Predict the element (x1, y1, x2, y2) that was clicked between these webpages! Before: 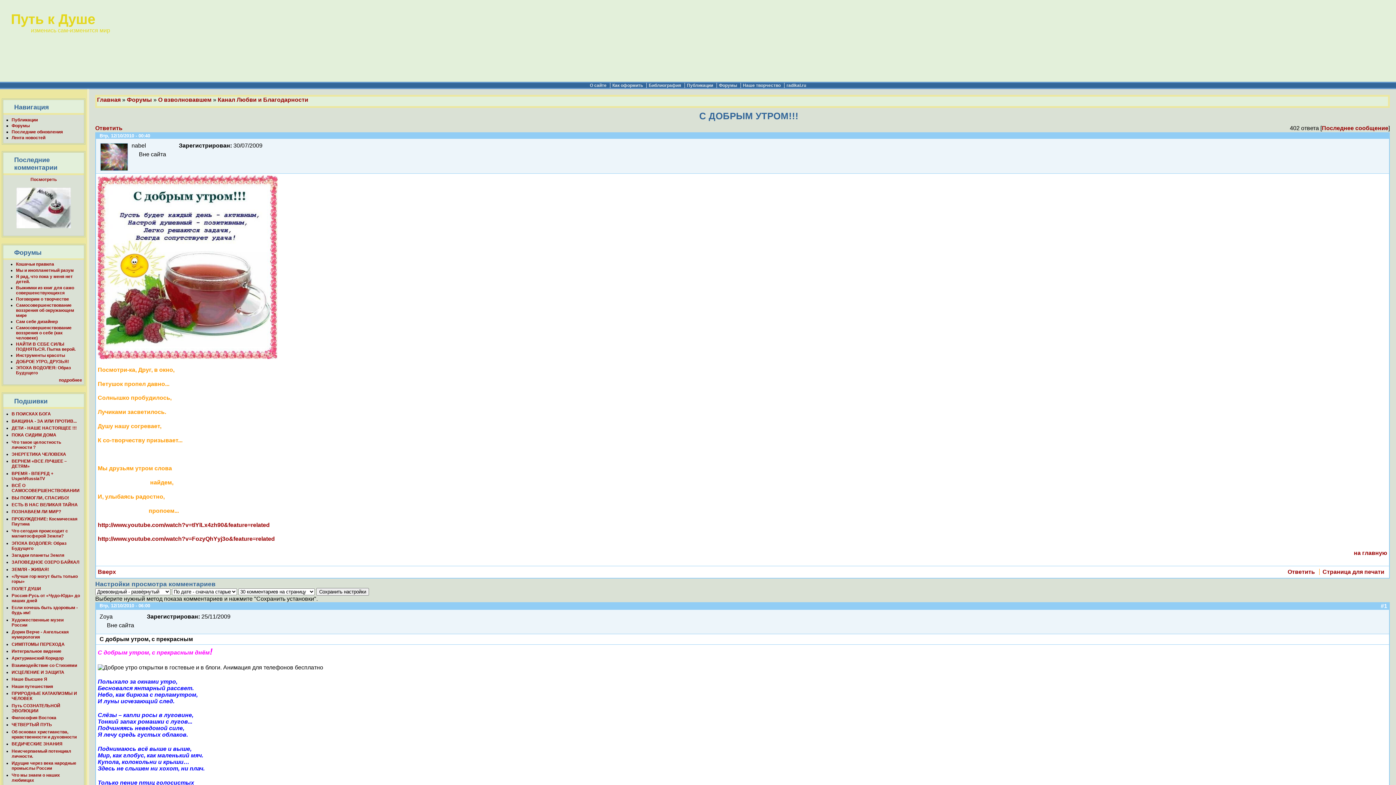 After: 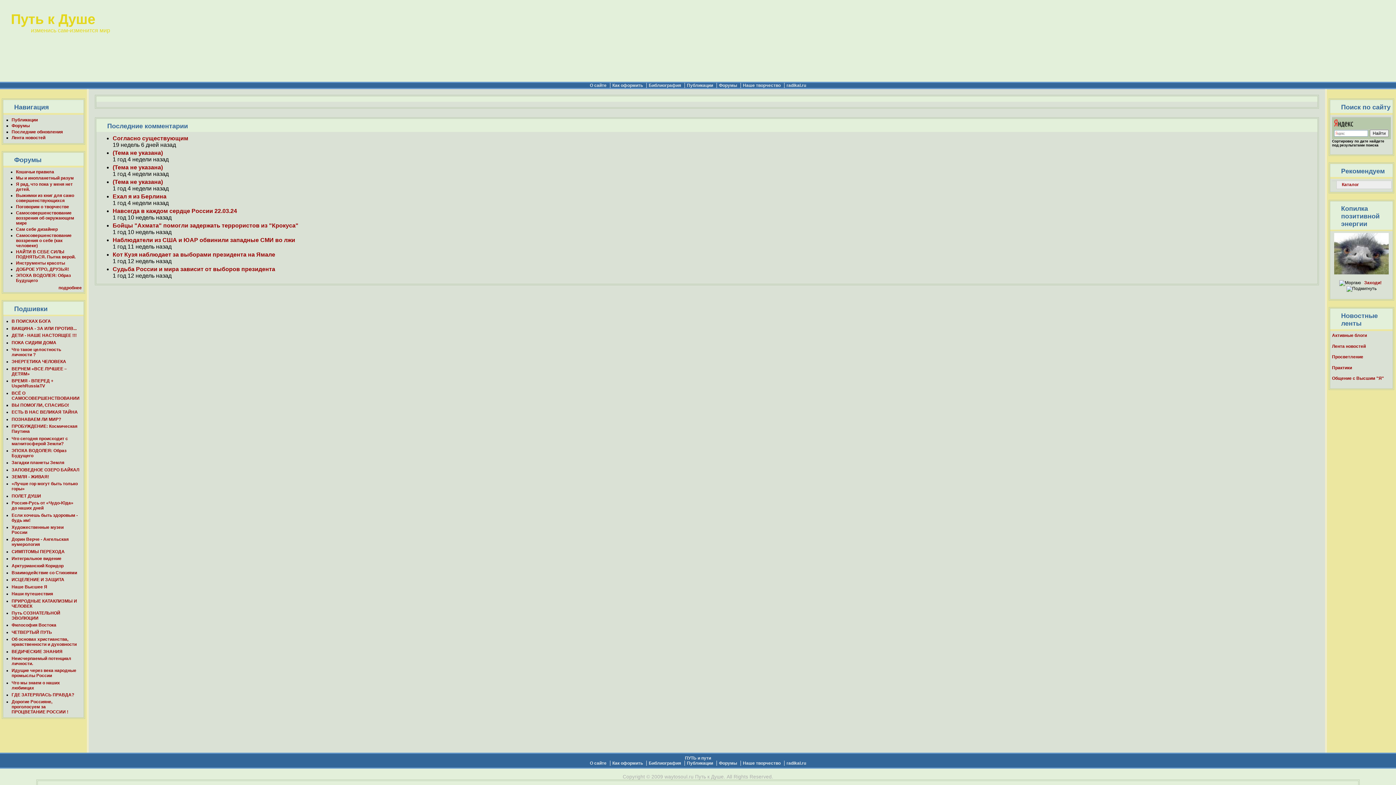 Action: bbox: (16, 224, 70, 229)